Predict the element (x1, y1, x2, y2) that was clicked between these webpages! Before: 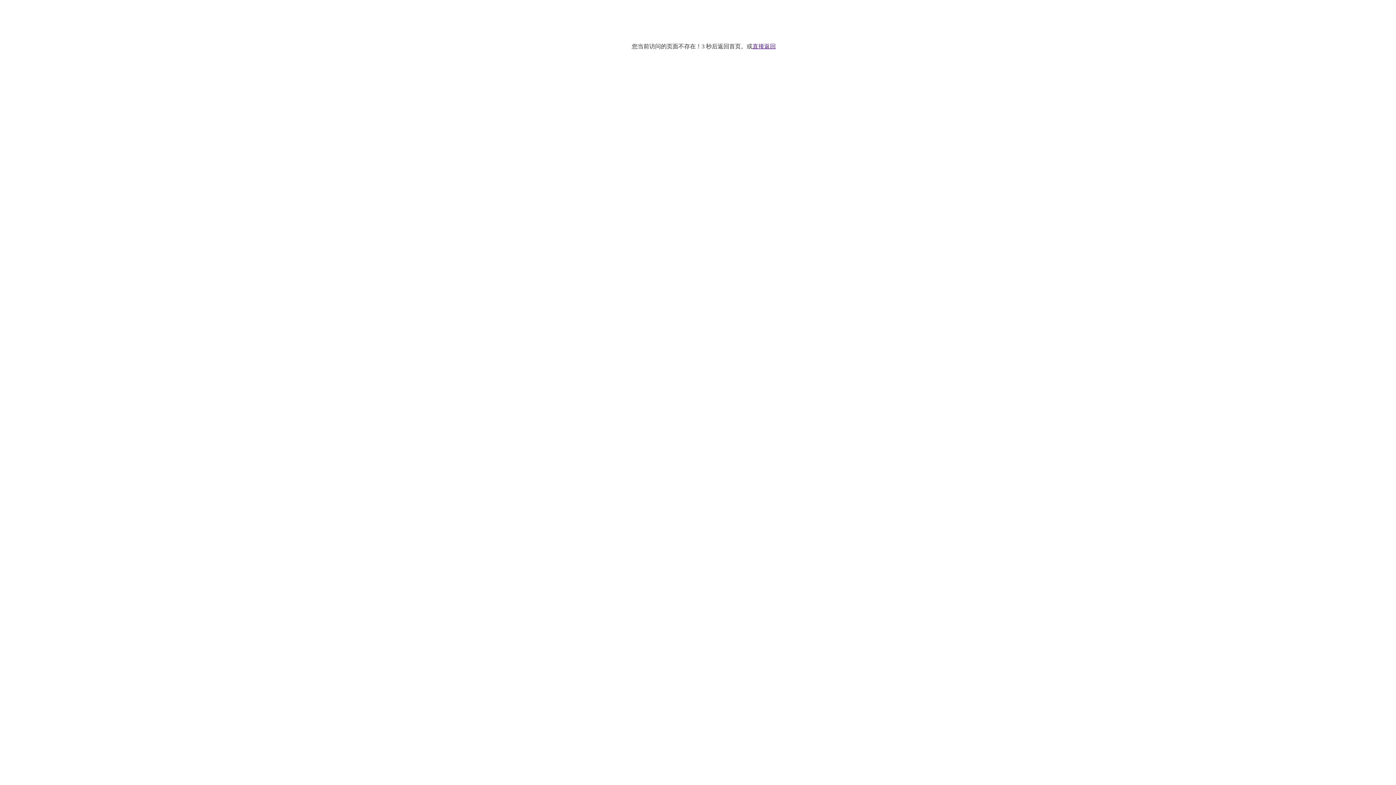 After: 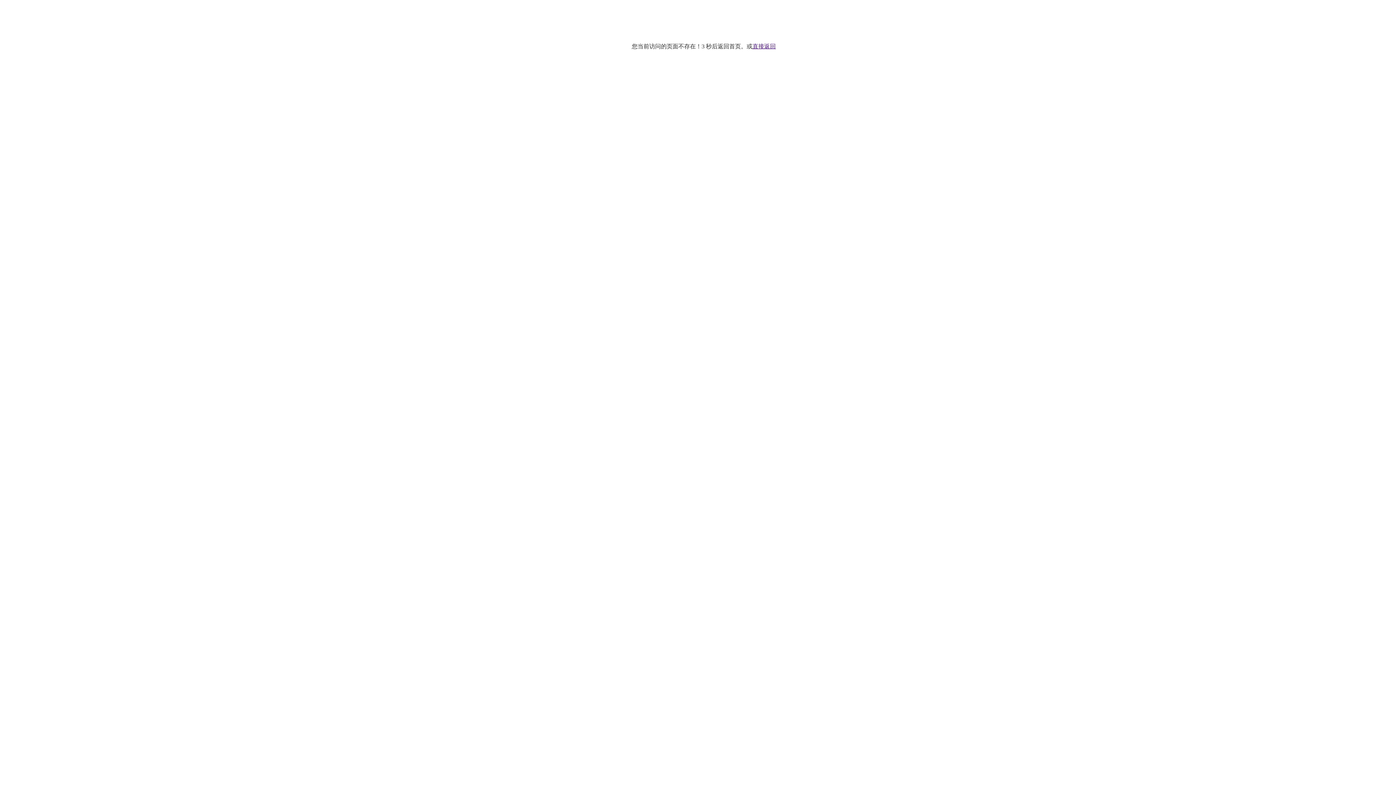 Action: label: 直接返回 bbox: (752, 43, 776, 49)